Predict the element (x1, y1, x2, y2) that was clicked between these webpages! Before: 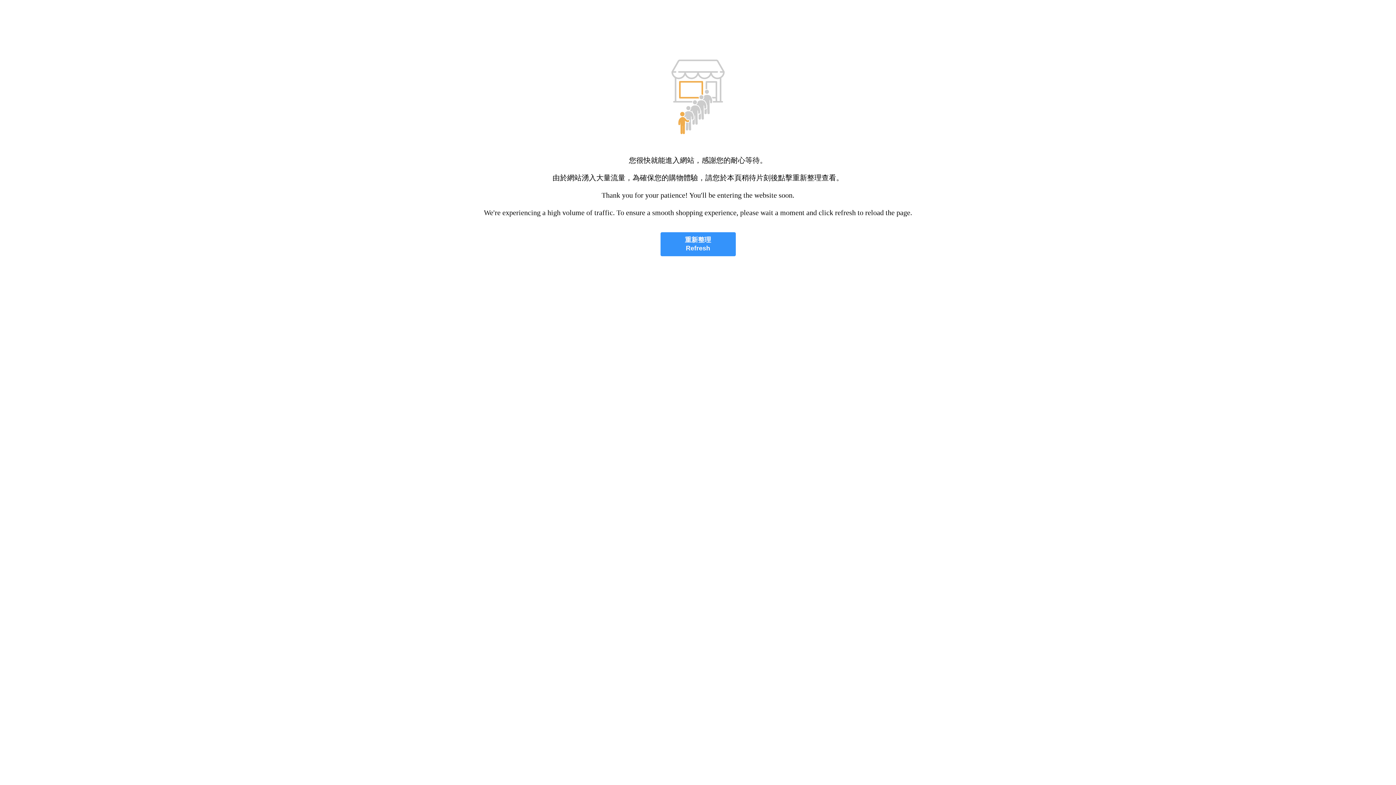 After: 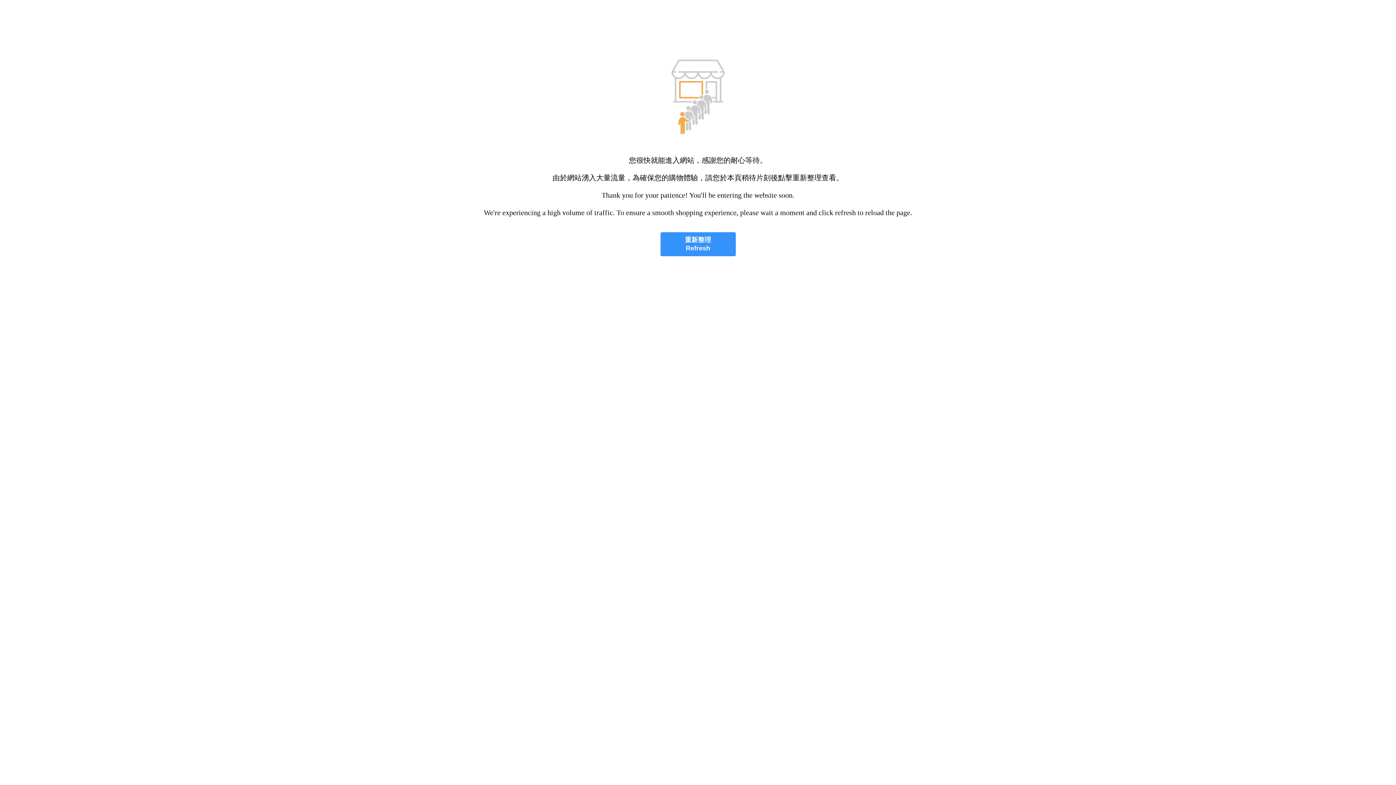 Action: label: 重新整理
Refresh bbox: (660, 232, 735, 256)